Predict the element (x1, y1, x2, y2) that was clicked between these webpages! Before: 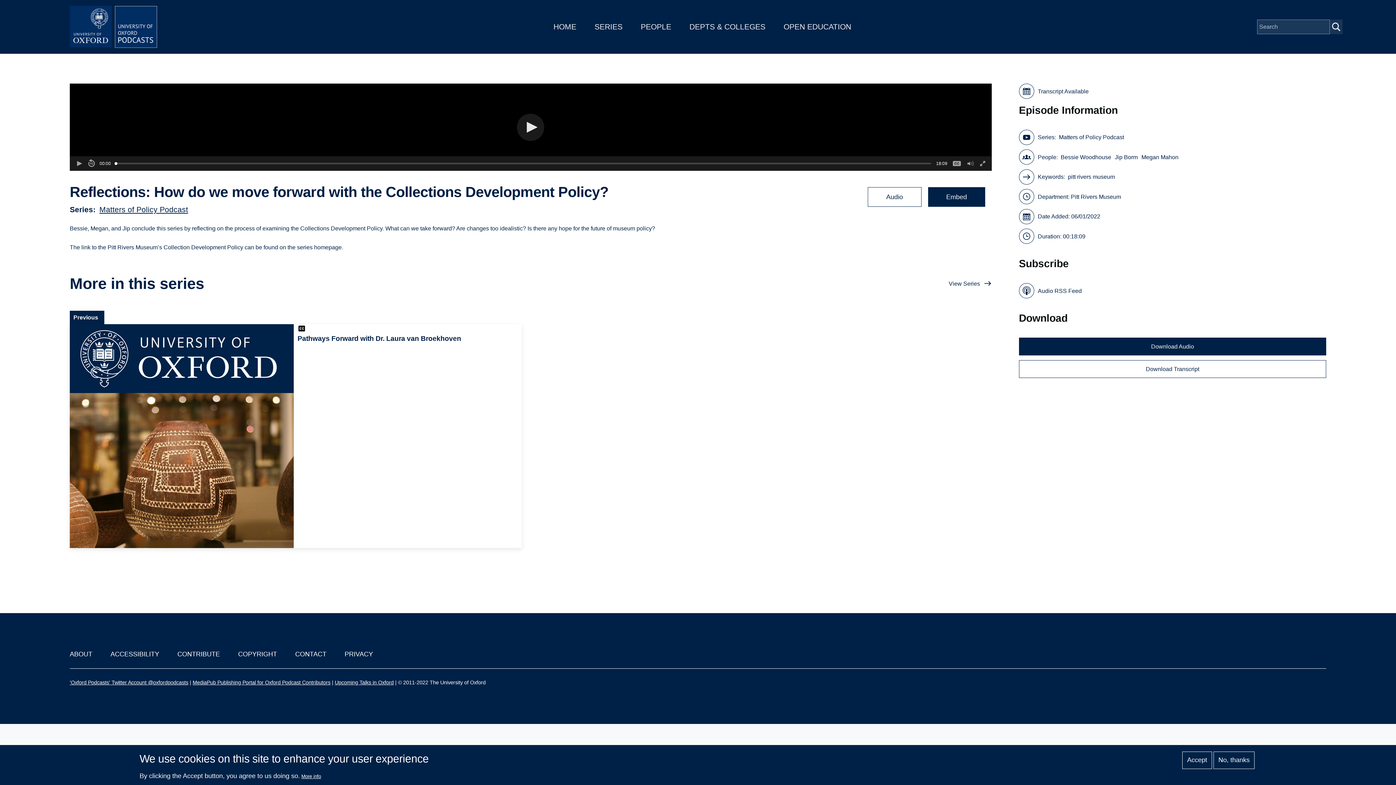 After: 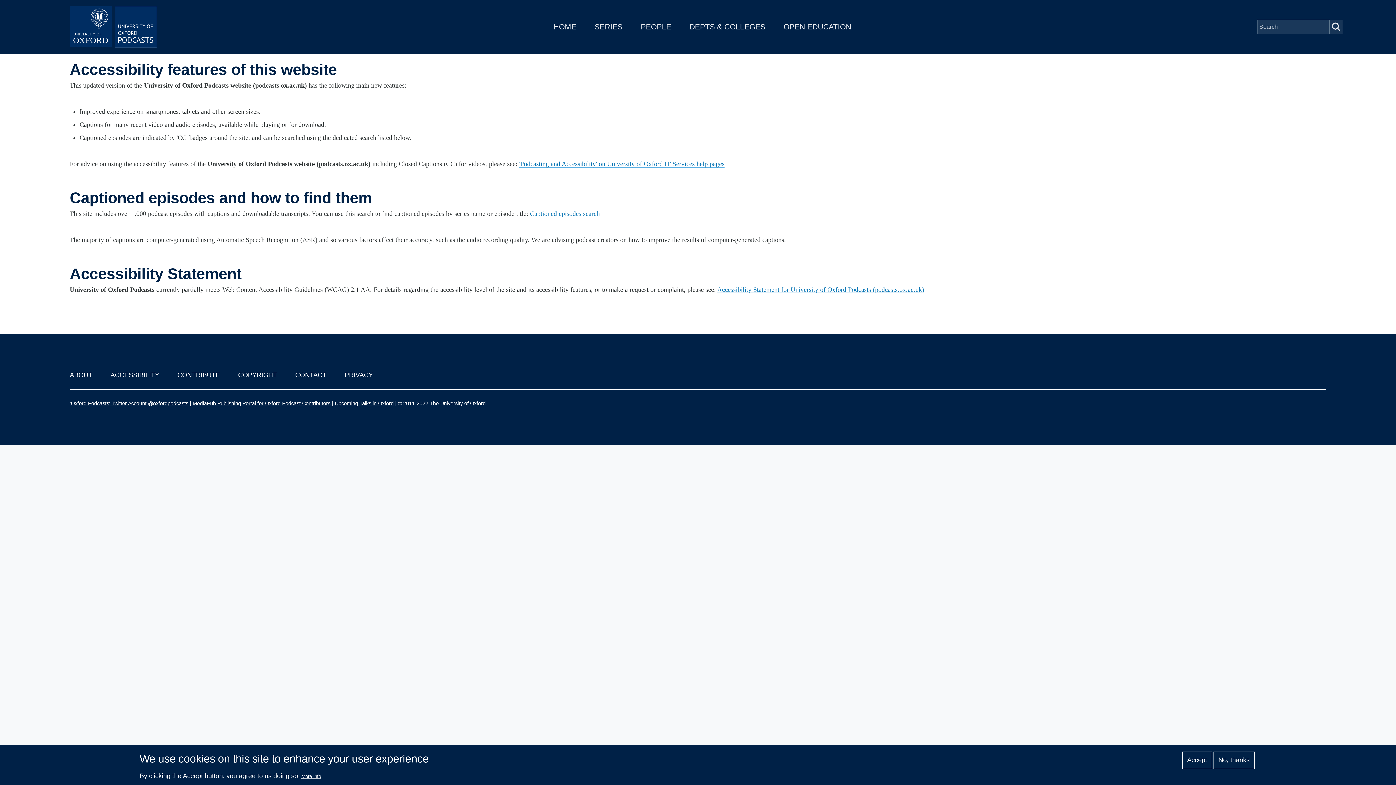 Action: label: ACCESSIBILITY bbox: (110, 650, 159, 658)